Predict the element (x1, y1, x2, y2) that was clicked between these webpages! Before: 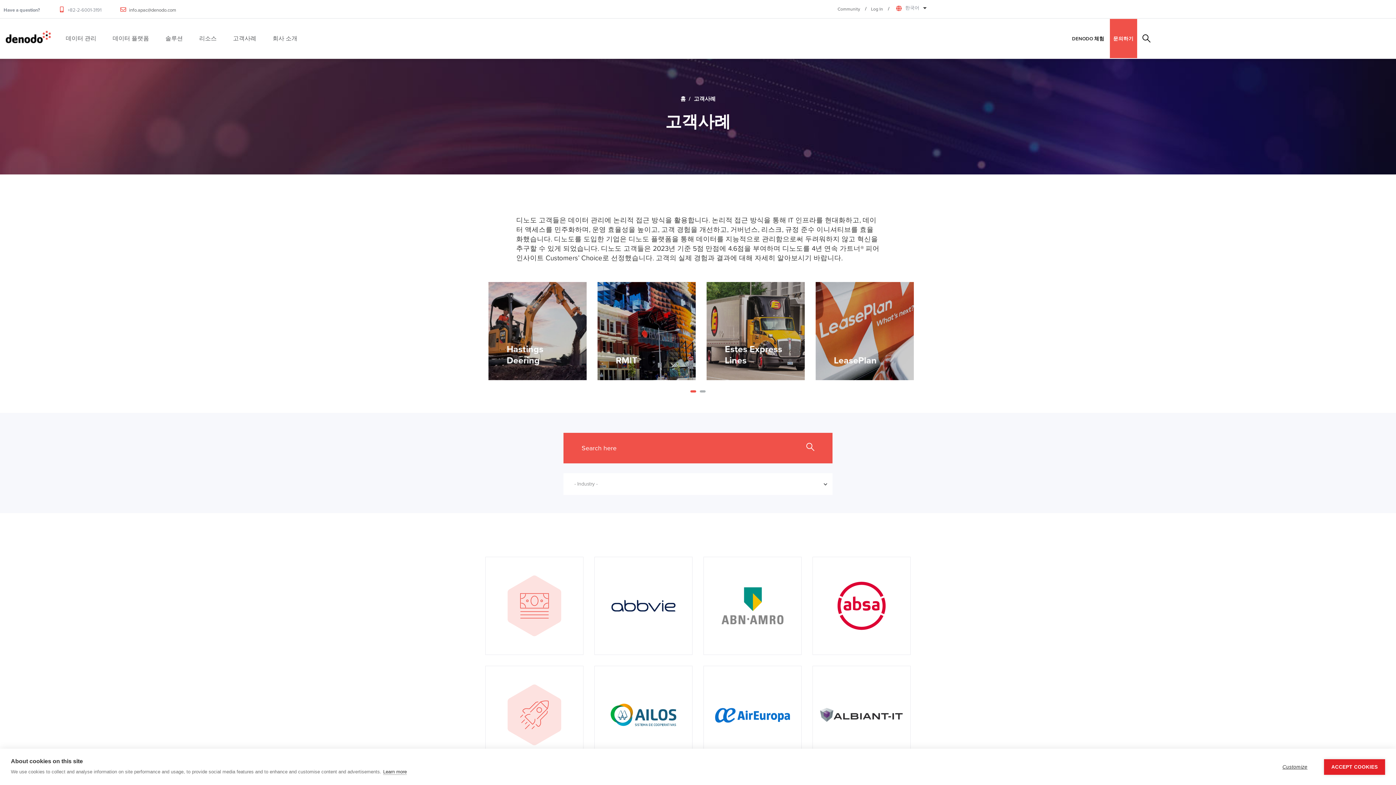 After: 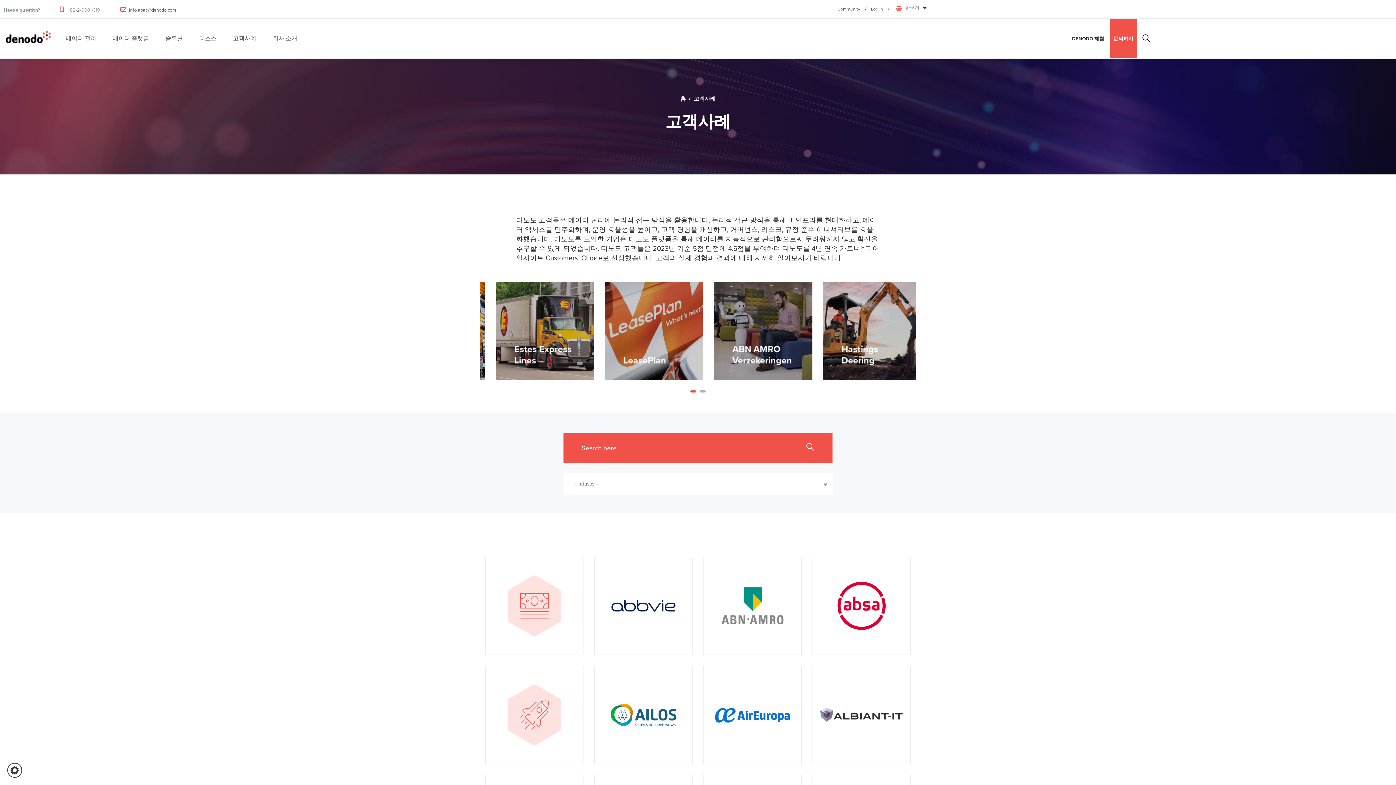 Action: label: ACCEPT COOKIES bbox: (1324, 759, 1385, 775)